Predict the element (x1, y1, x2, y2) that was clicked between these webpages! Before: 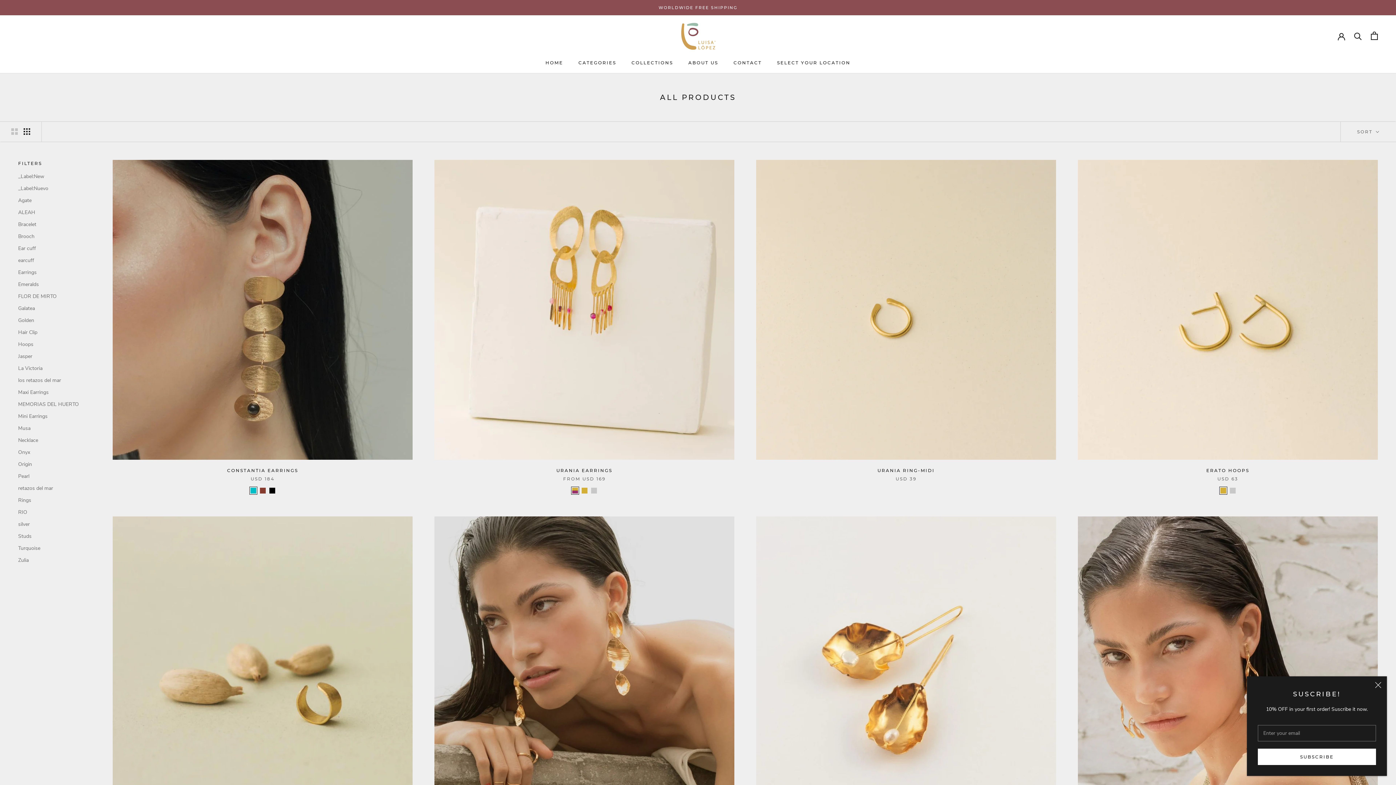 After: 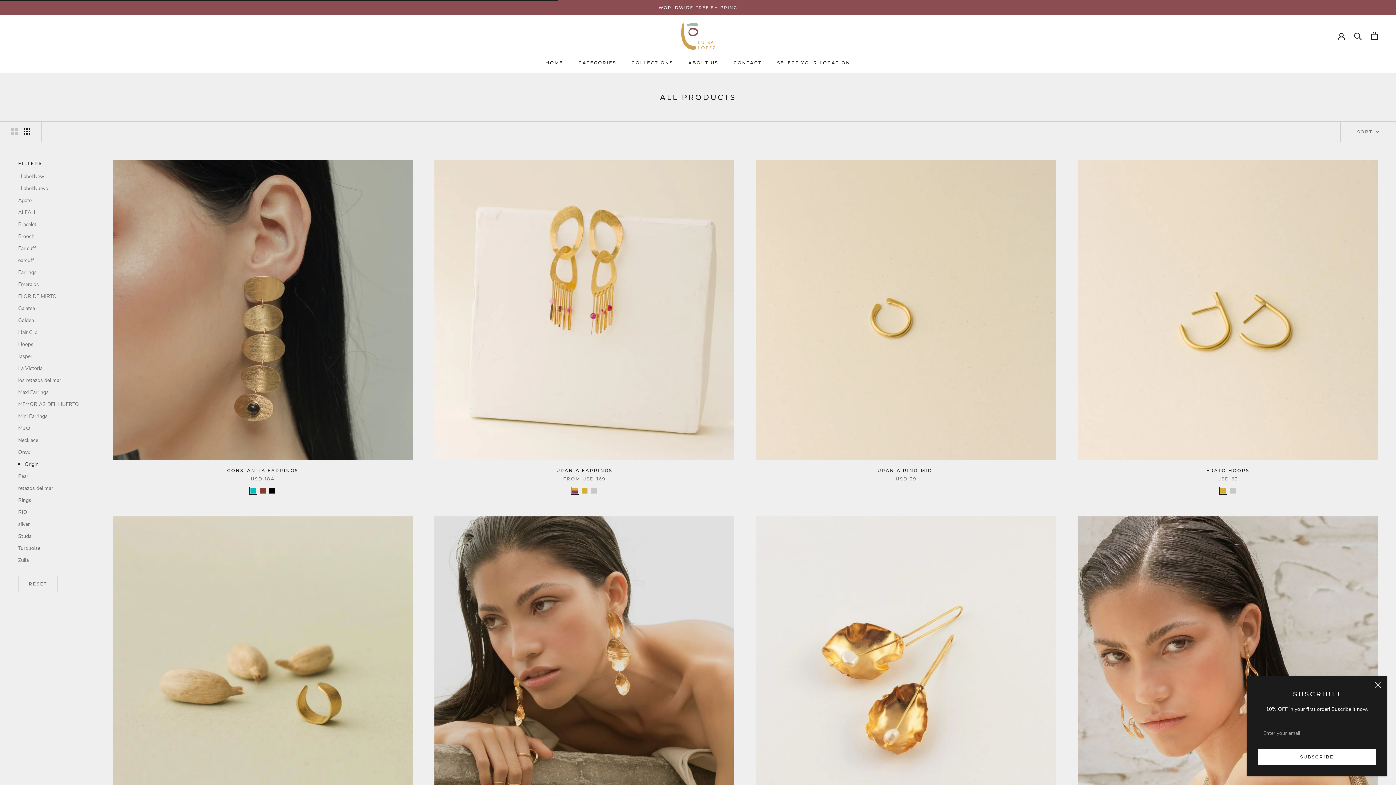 Action: label: Origin bbox: (18, 460, 90, 468)